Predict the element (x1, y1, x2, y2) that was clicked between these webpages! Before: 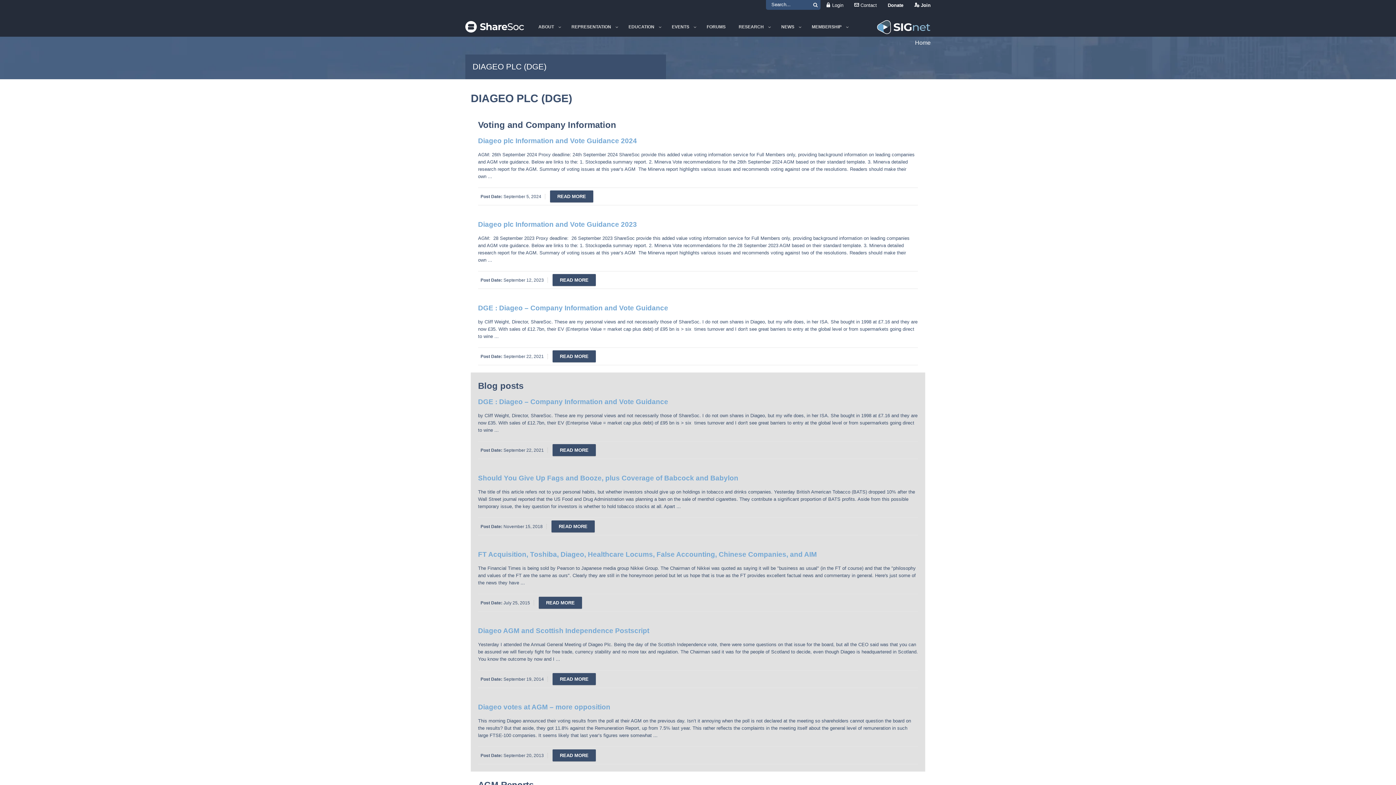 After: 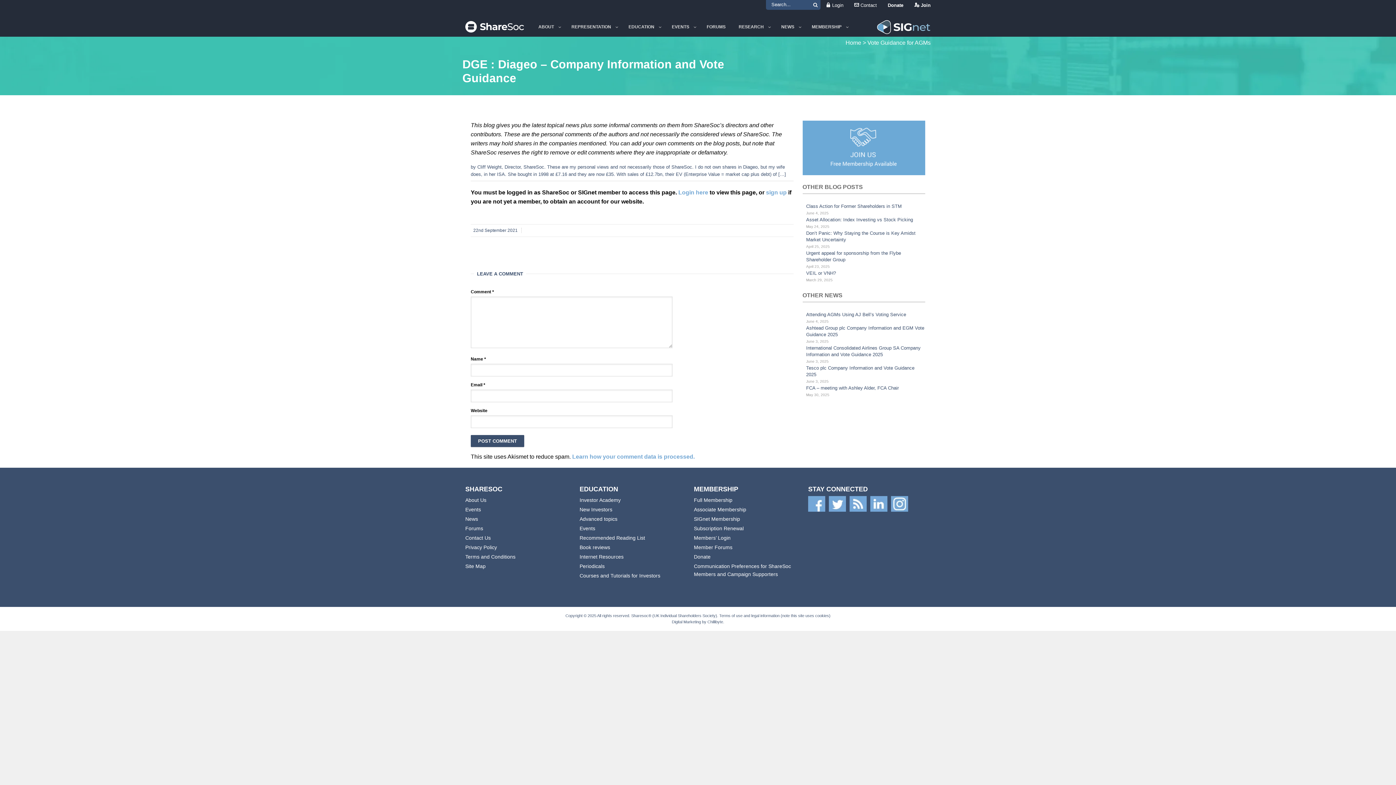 Action: bbox: (552, 350, 596, 362) label: READ MORE